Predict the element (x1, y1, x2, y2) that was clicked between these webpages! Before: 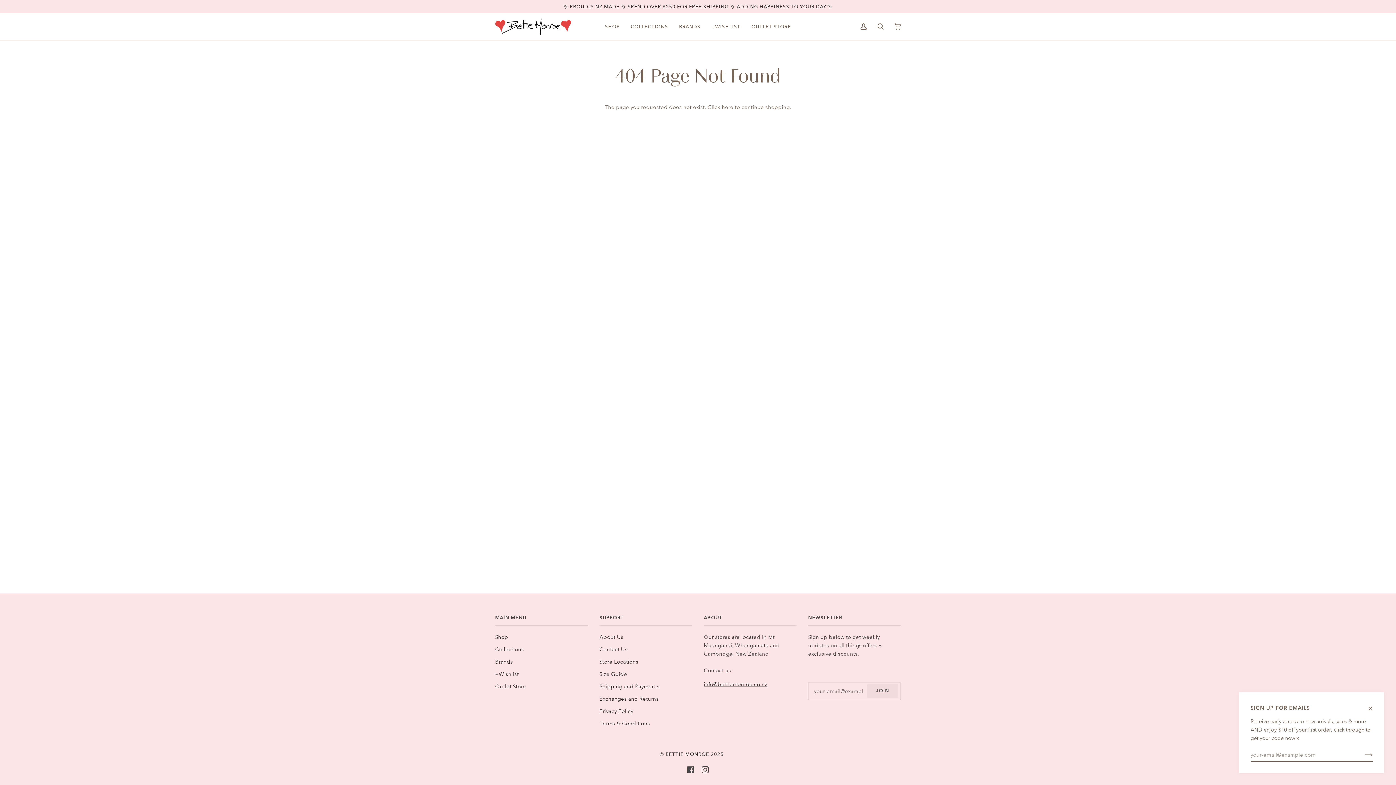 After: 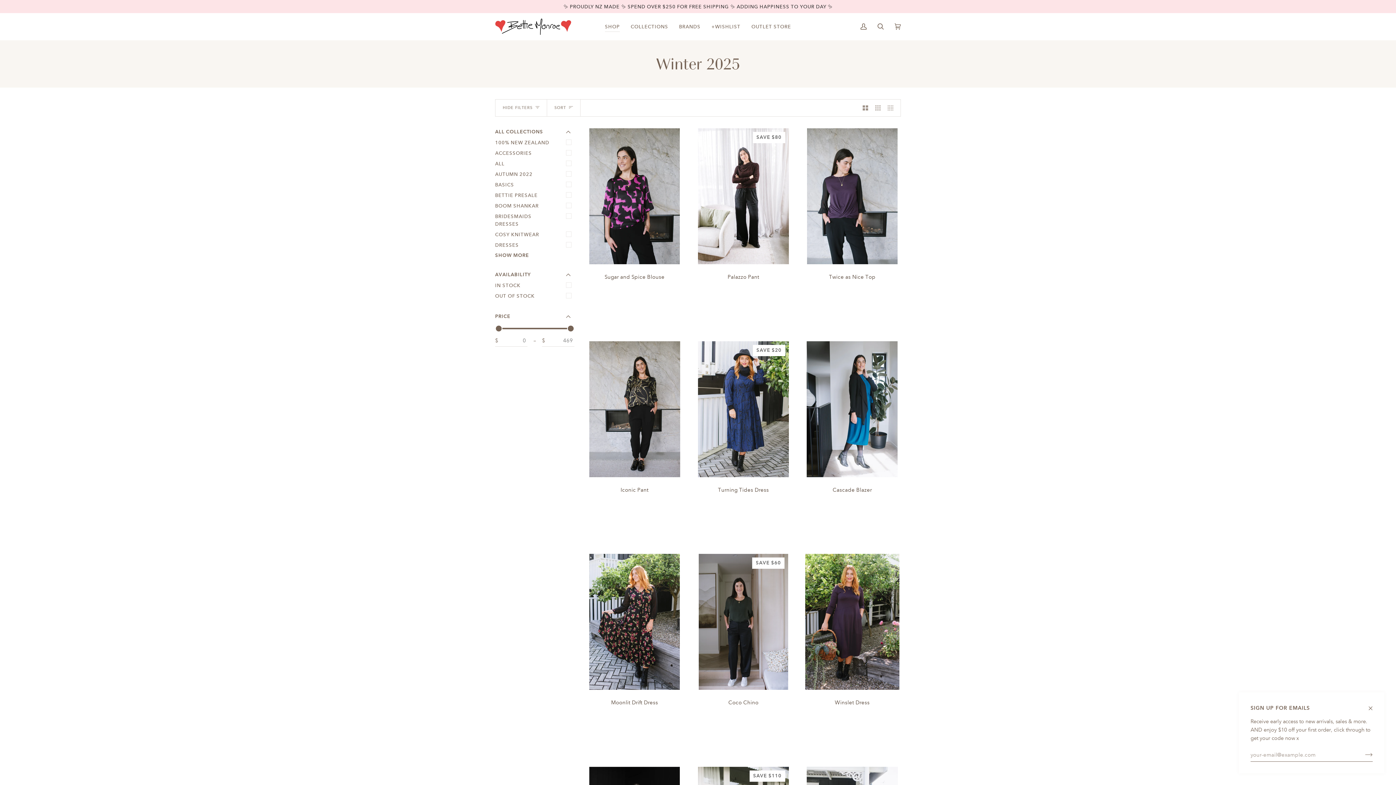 Action: label: COLLECTIONS bbox: (625, 13, 673, 40)